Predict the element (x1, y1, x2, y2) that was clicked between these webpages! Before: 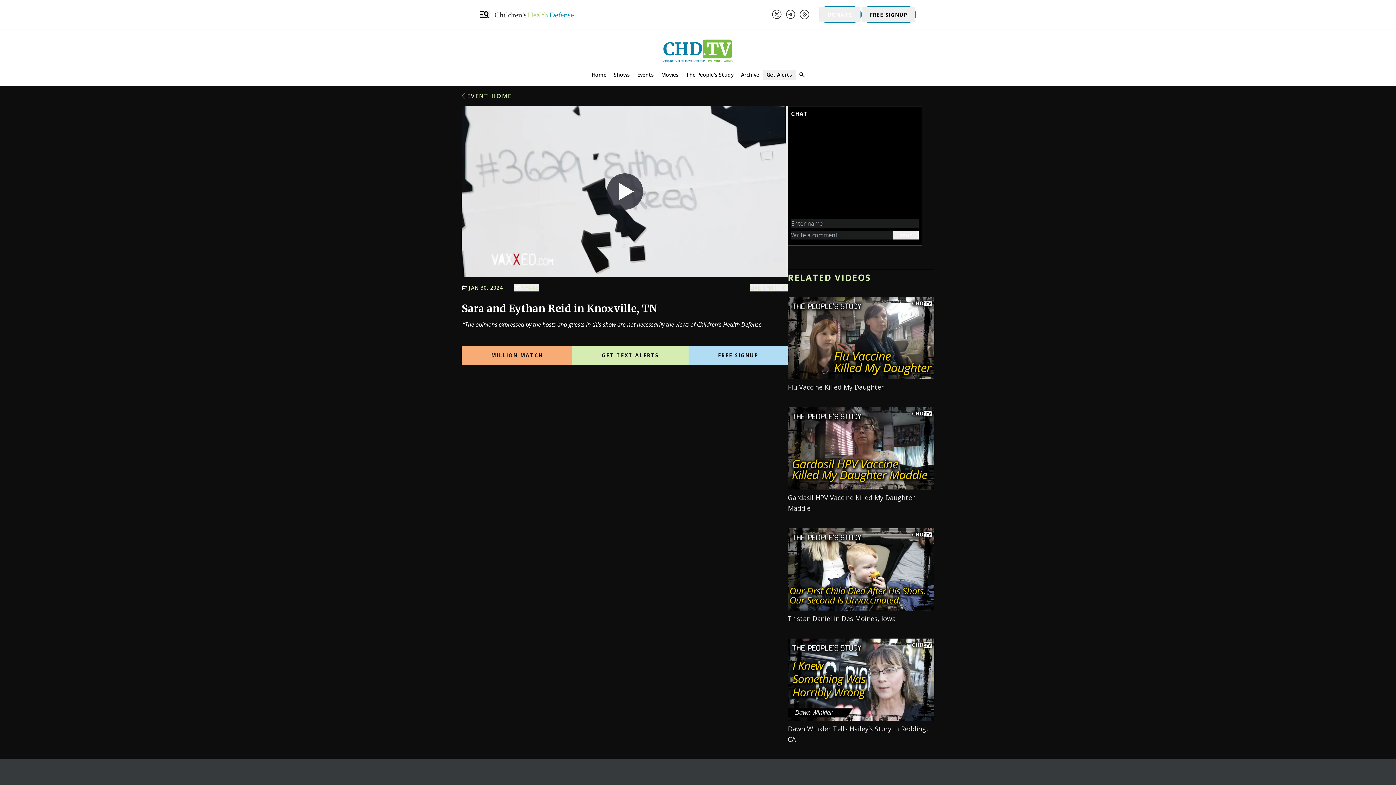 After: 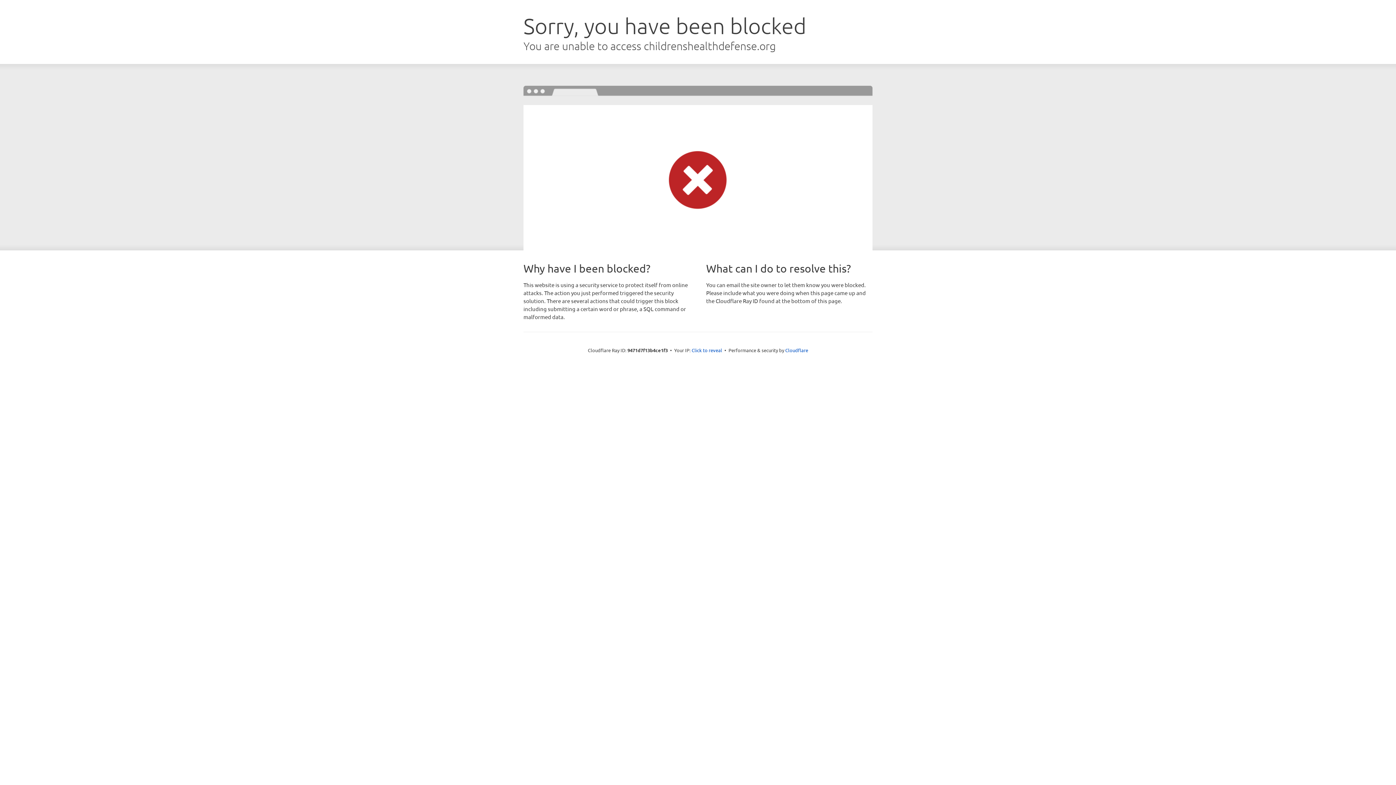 Action: label: DONATE bbox: (819, 6, 860, 22)